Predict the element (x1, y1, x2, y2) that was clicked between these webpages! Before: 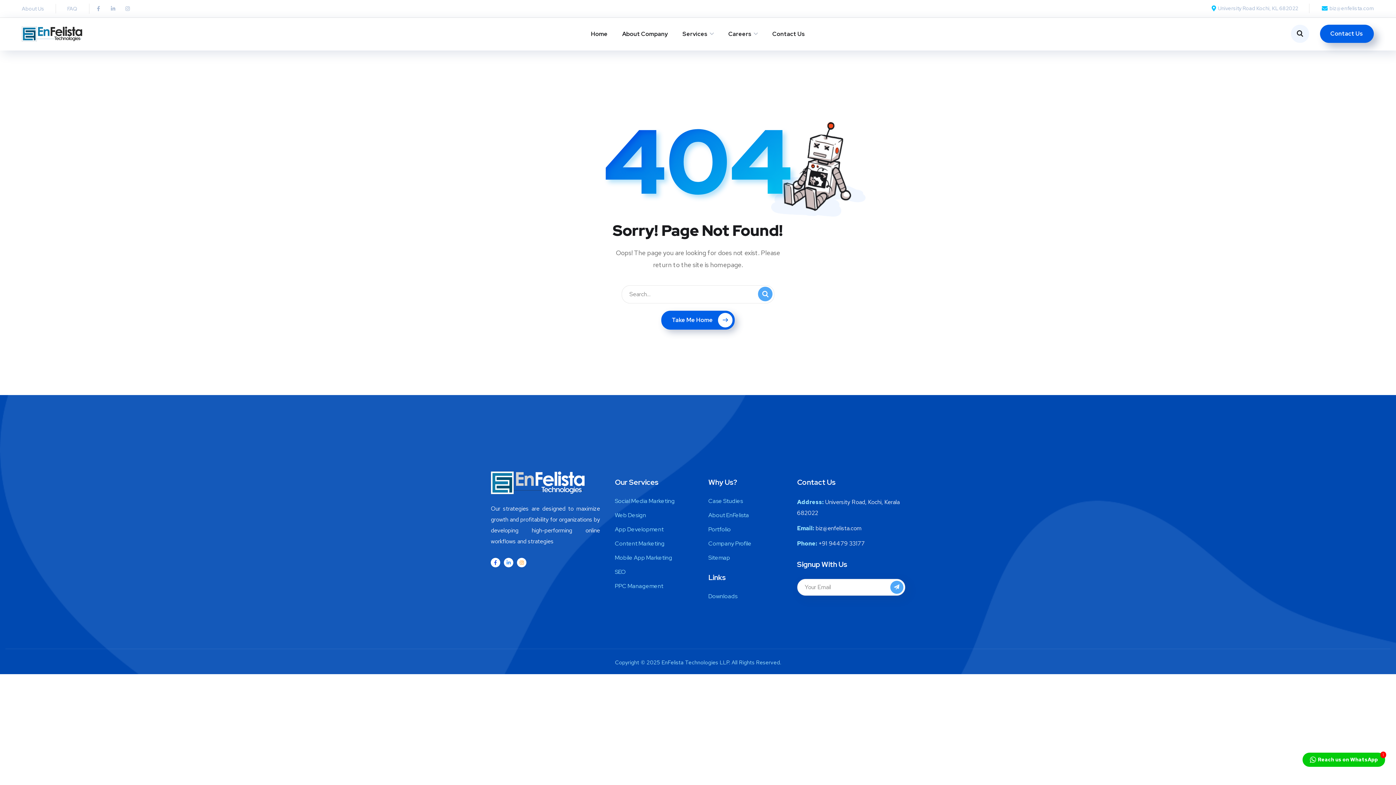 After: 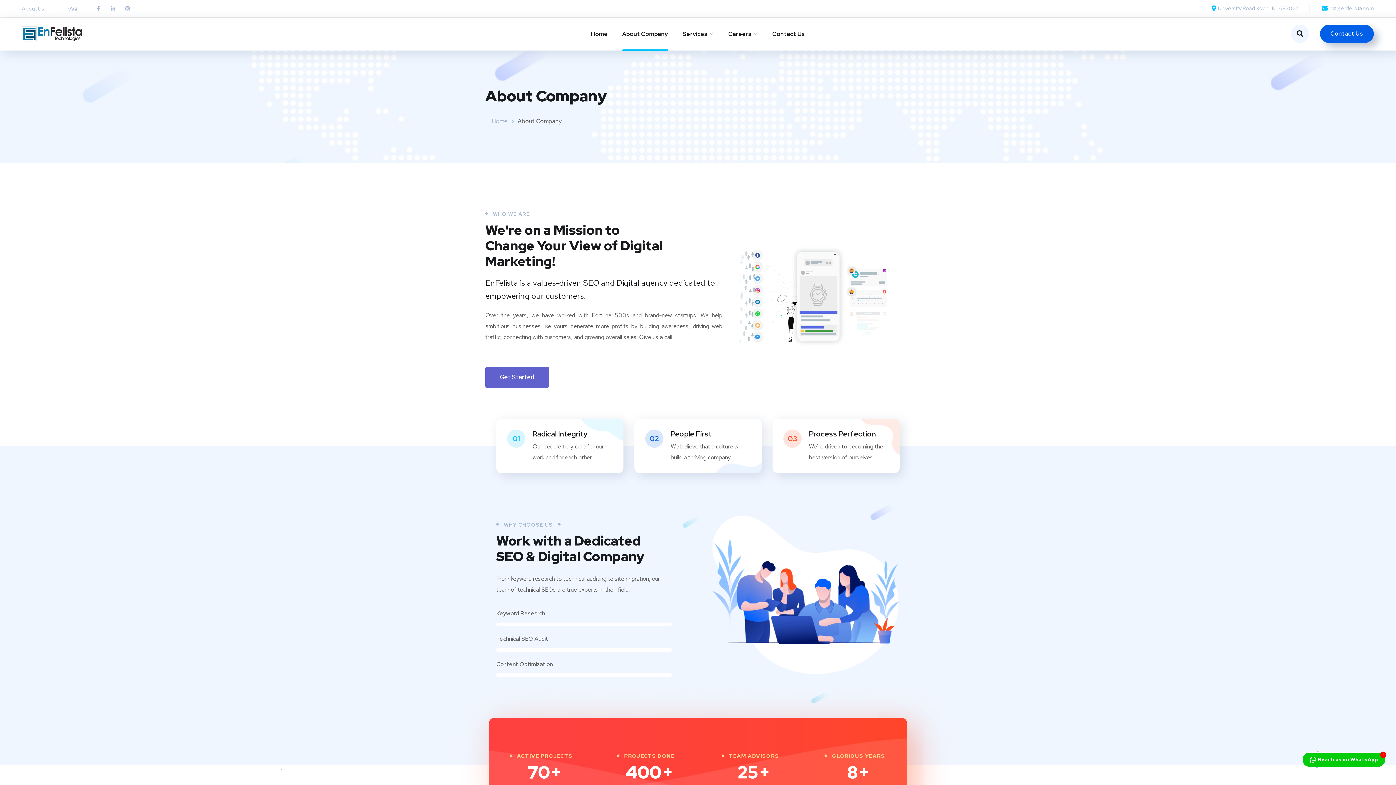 Action: bbox: (708, 511, 786, 519) label: About EnFelista